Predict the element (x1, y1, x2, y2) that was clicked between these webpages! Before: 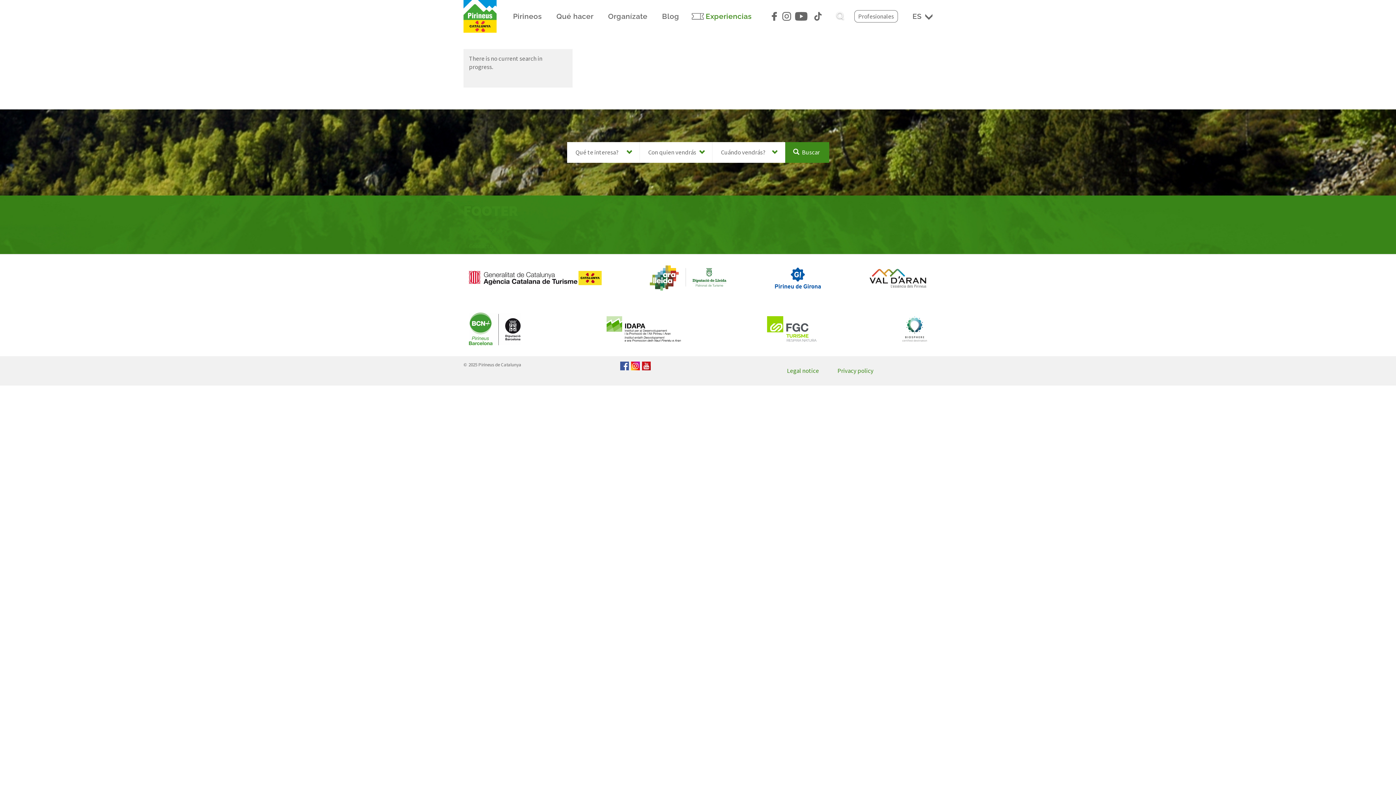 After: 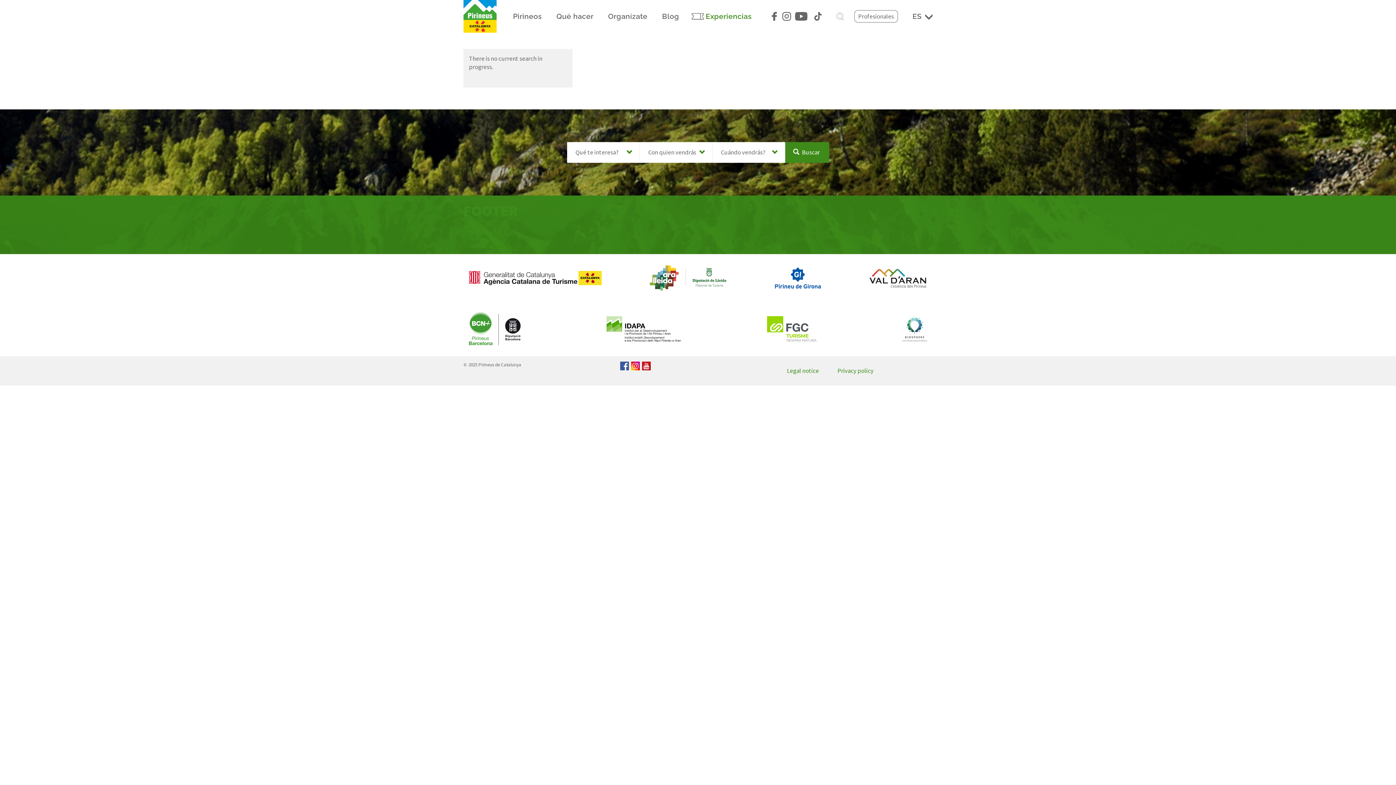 Action: bbox: (897, 305, 932, 352)